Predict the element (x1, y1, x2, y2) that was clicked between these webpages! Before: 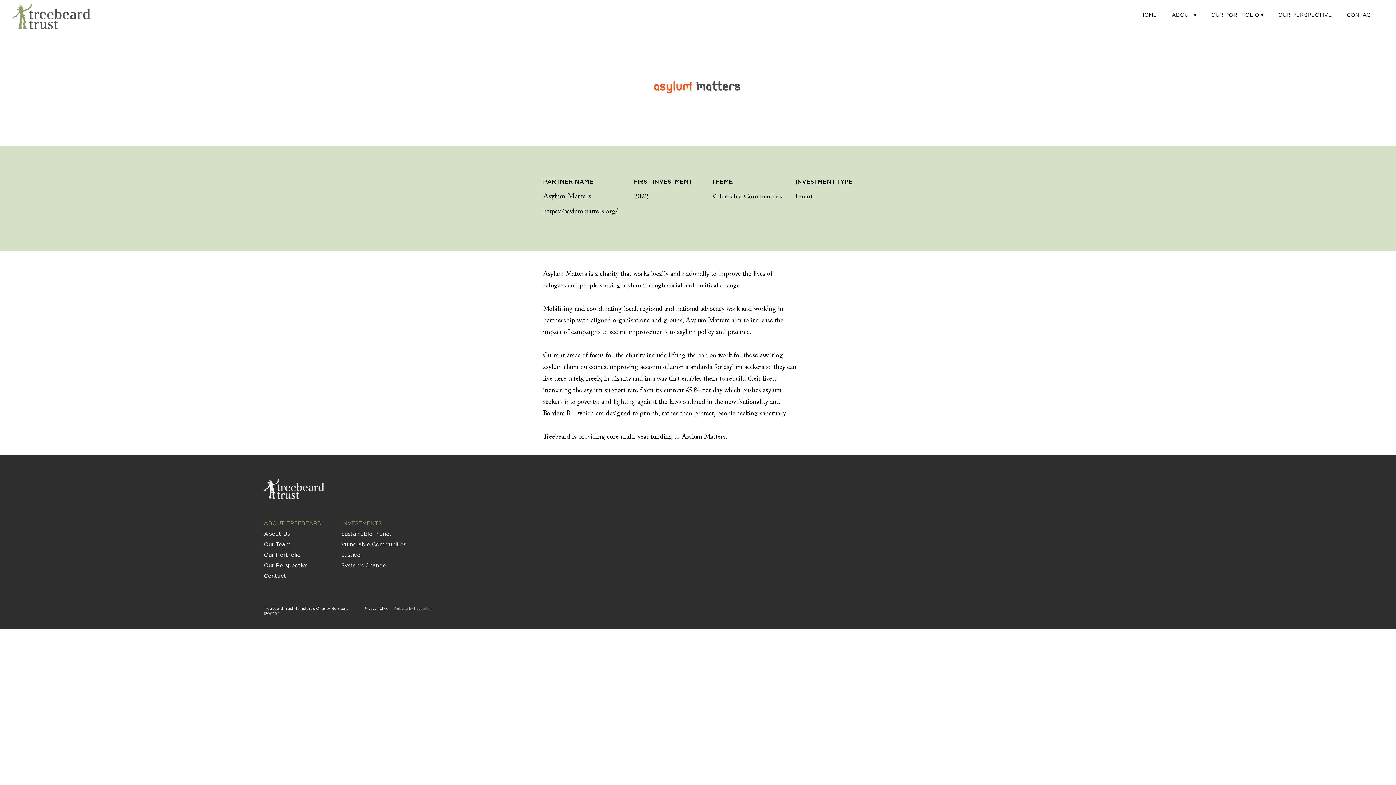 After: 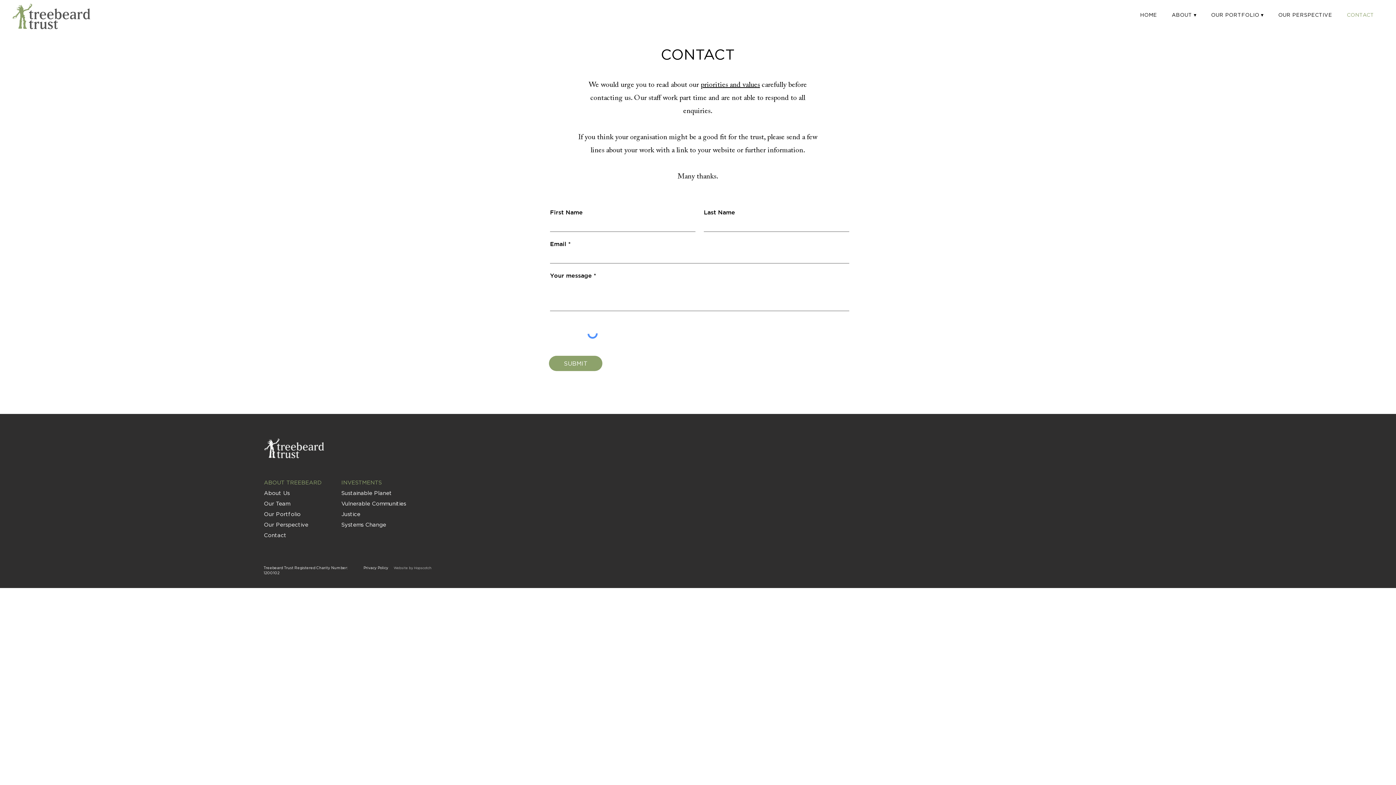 Action: bbox: (264, 574, 286, 579) label: Contact